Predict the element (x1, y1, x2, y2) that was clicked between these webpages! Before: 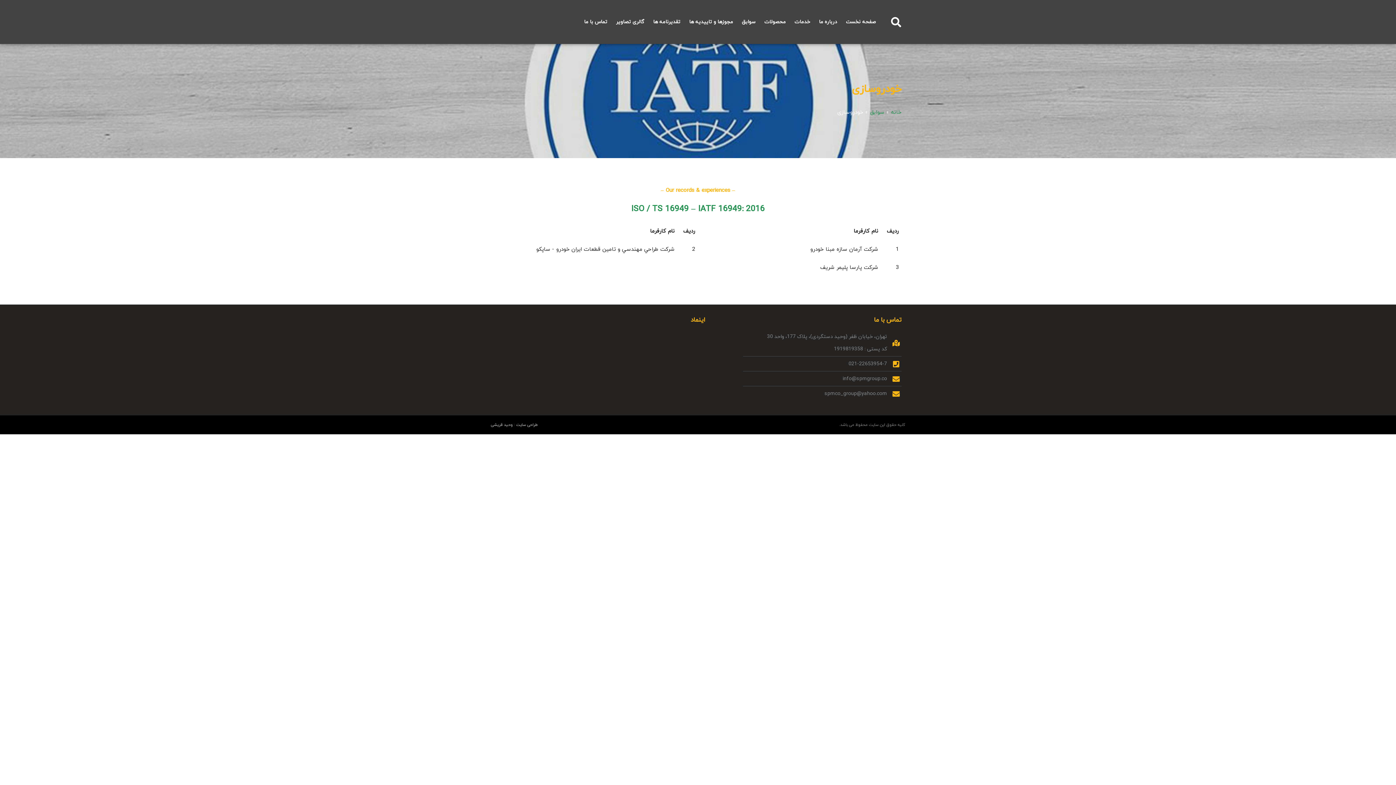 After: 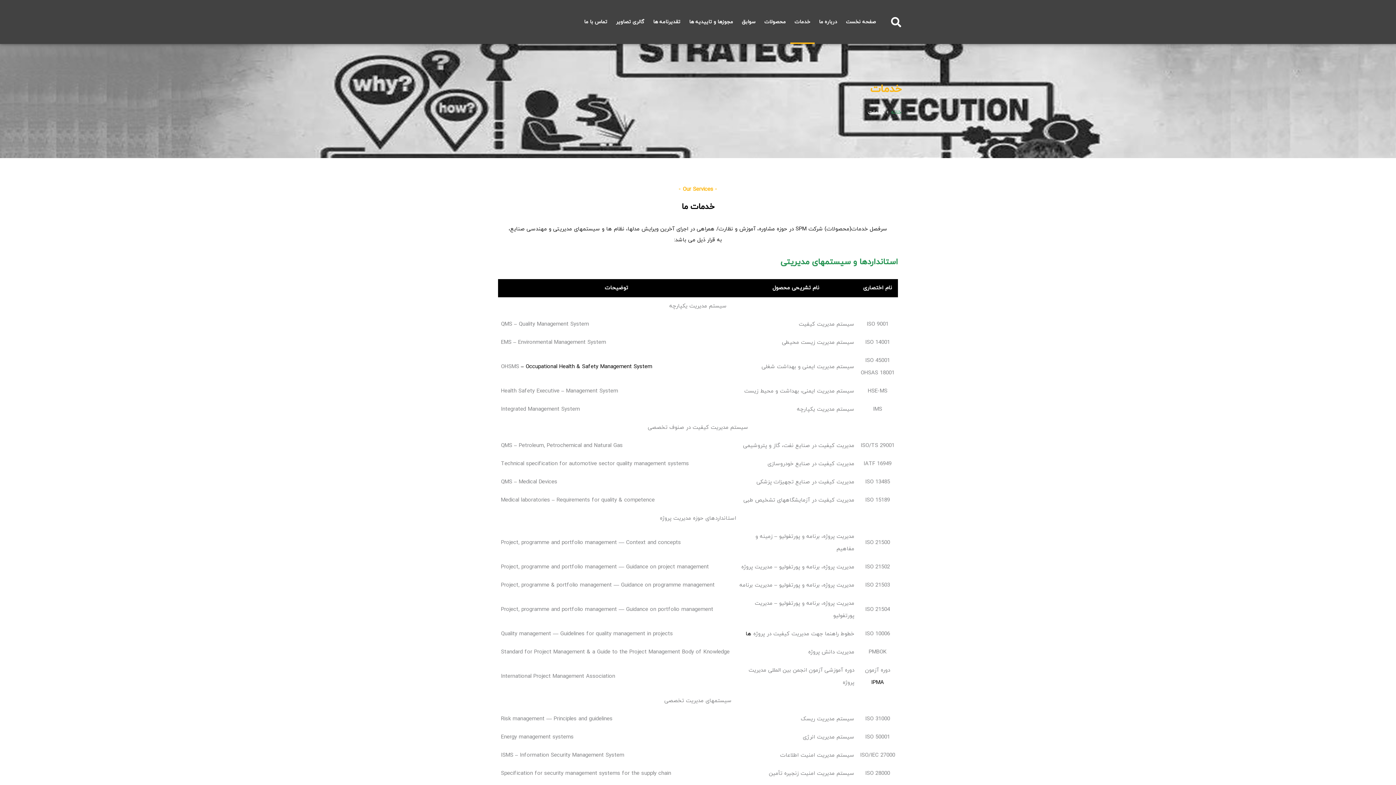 Action: bbox: (790, 0, 814, 43) label: خدمات